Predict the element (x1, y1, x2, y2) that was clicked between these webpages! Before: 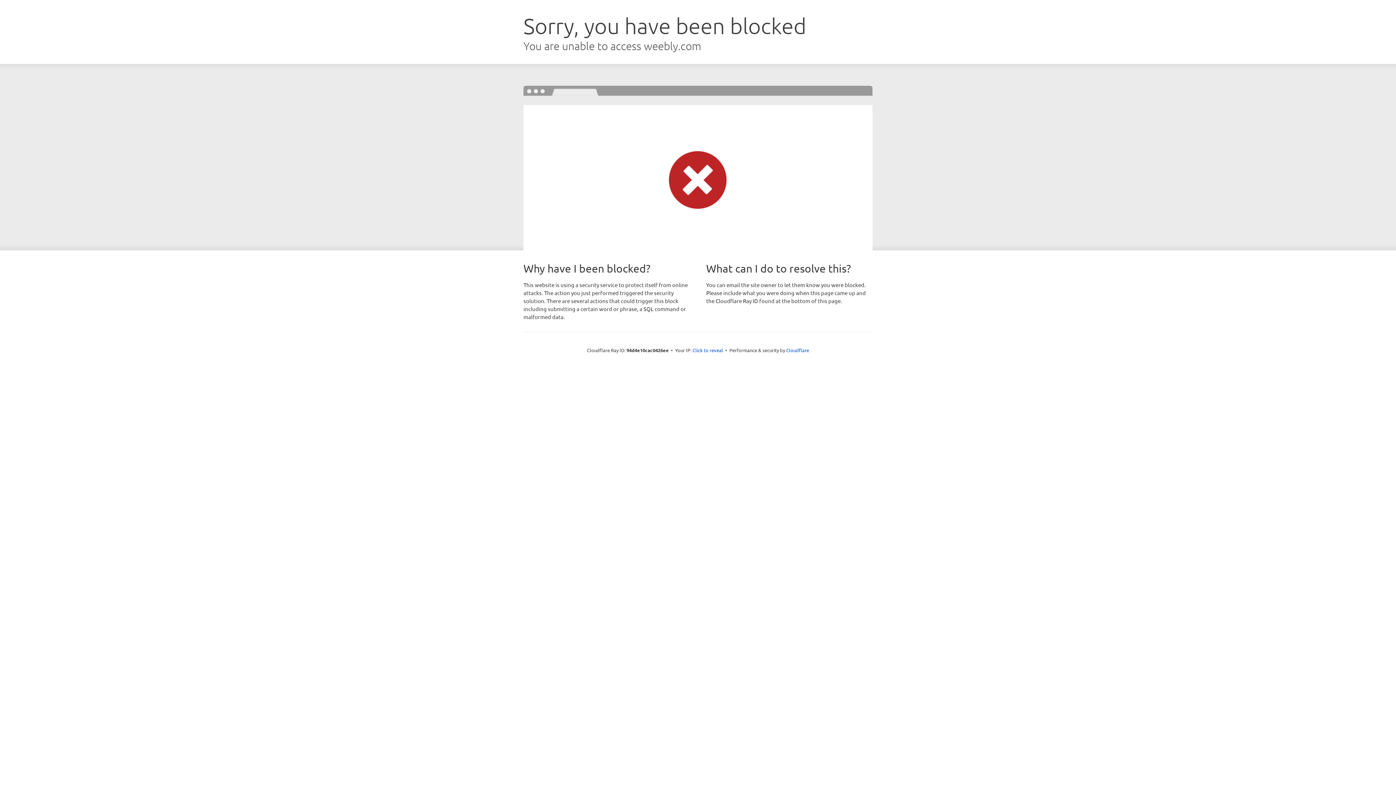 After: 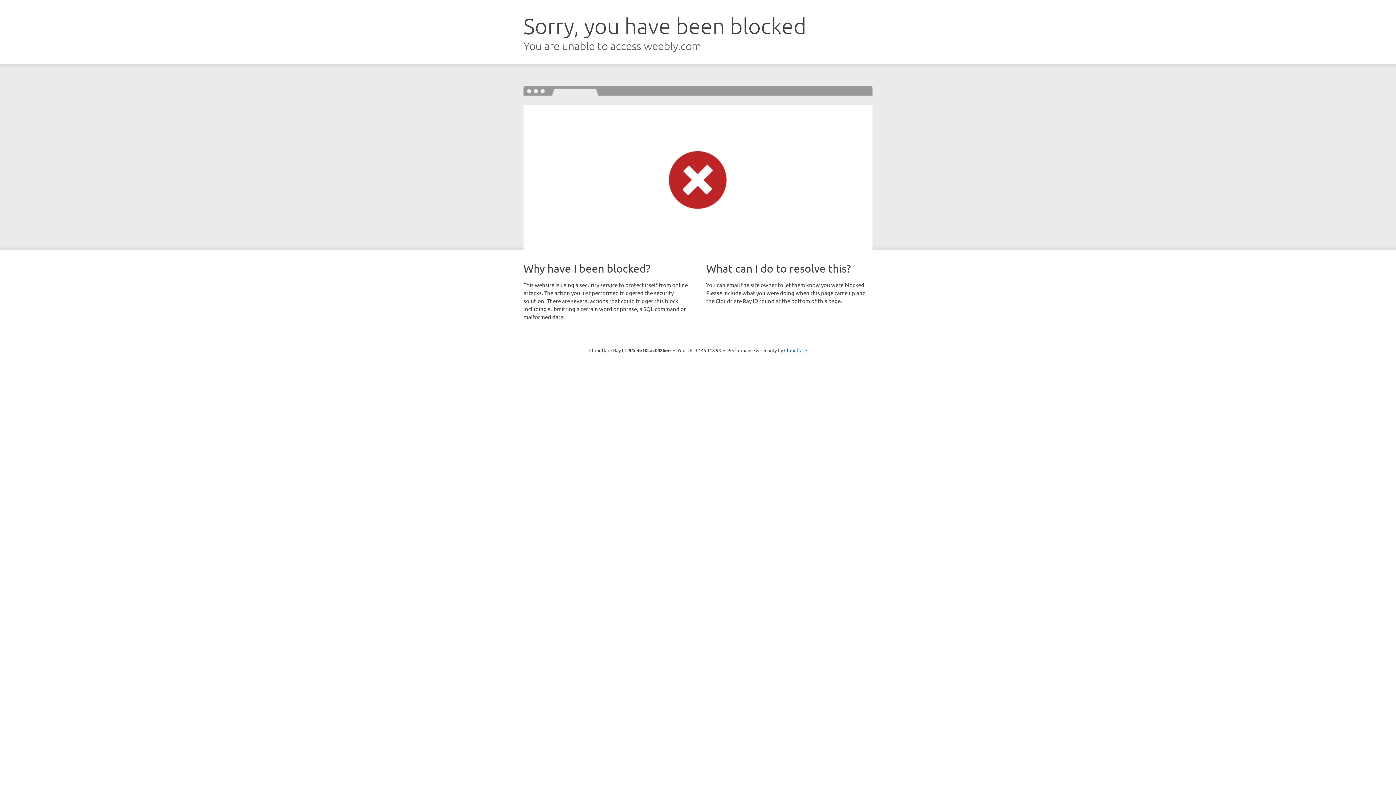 Action: bbox: (692, 346, 723, 353) label: Click to reveal